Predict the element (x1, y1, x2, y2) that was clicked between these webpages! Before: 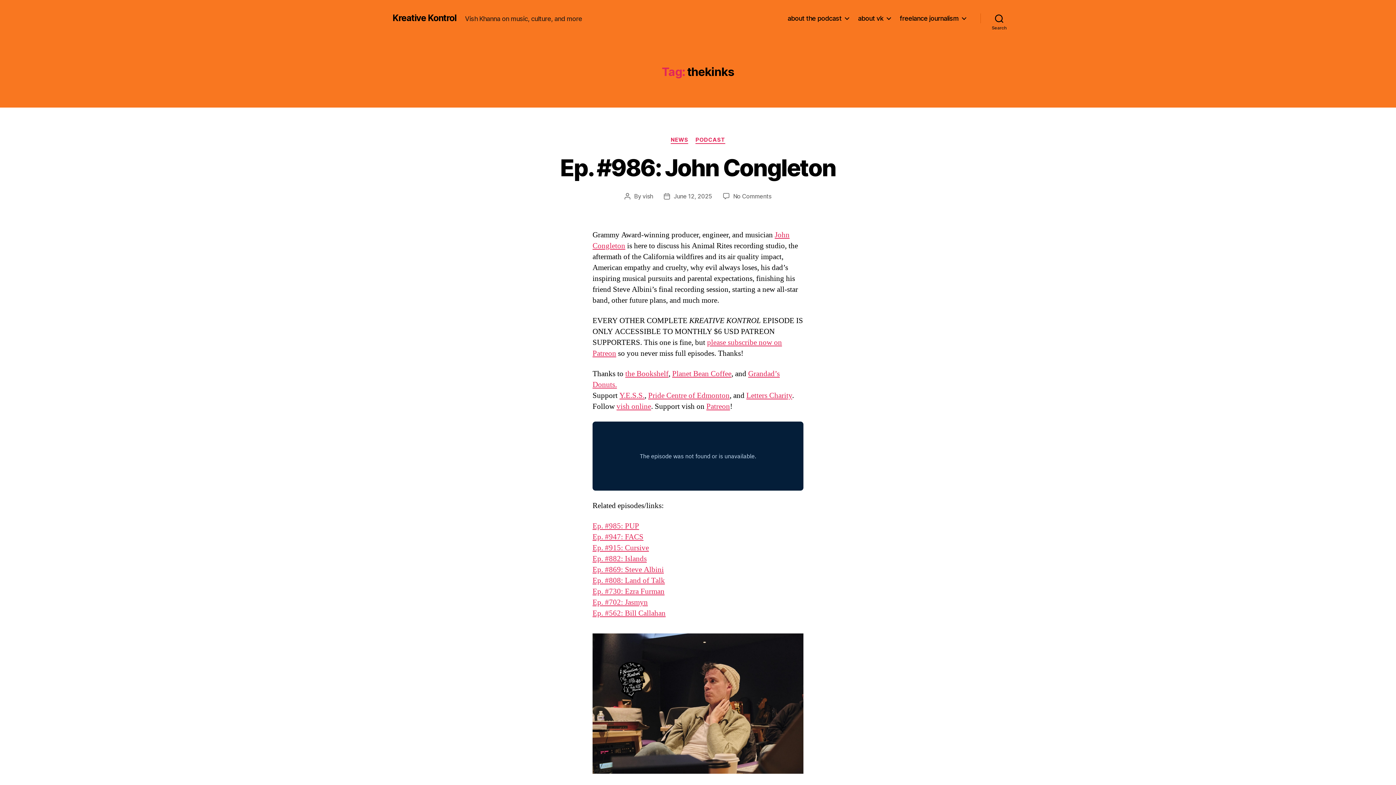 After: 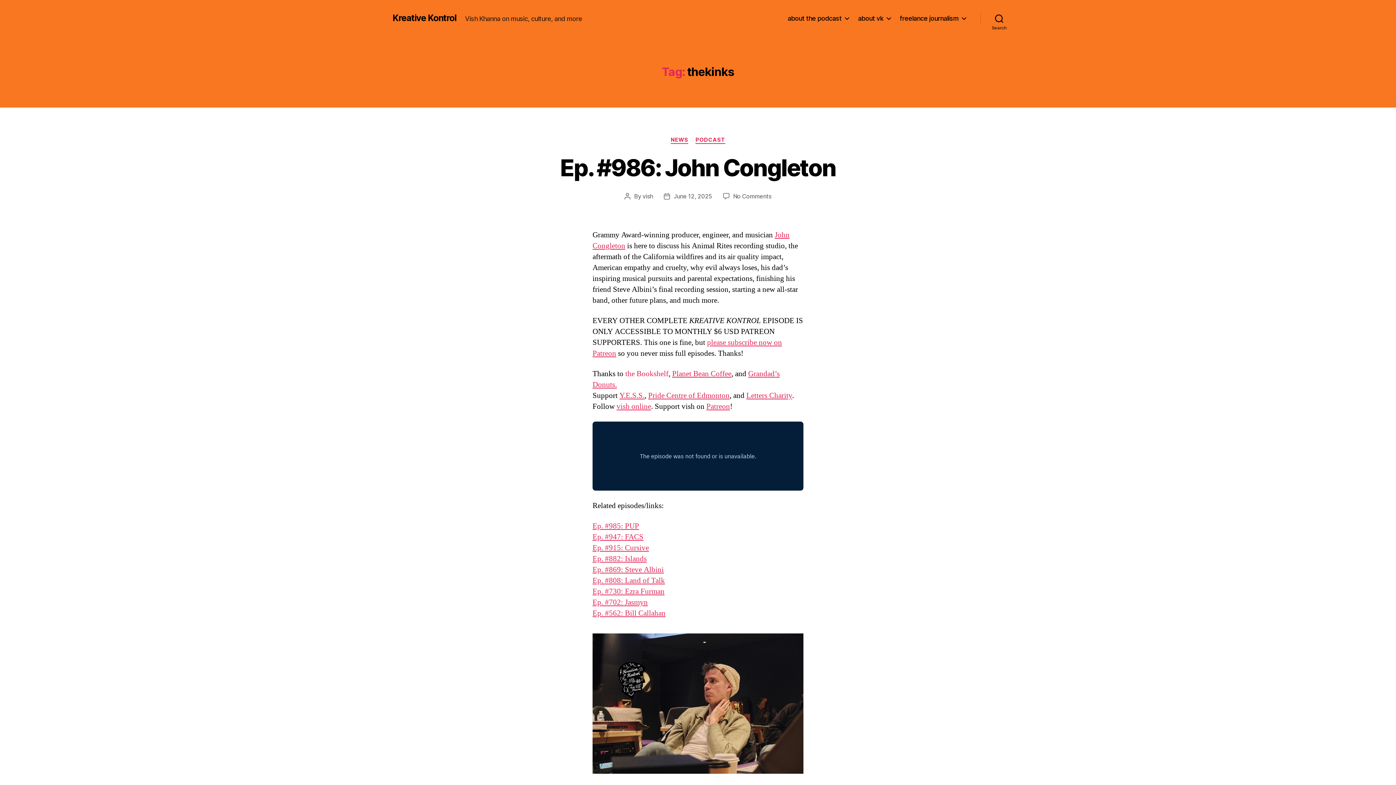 Action: label: the Bookshelf bbox: (625, 369, 668, 378)